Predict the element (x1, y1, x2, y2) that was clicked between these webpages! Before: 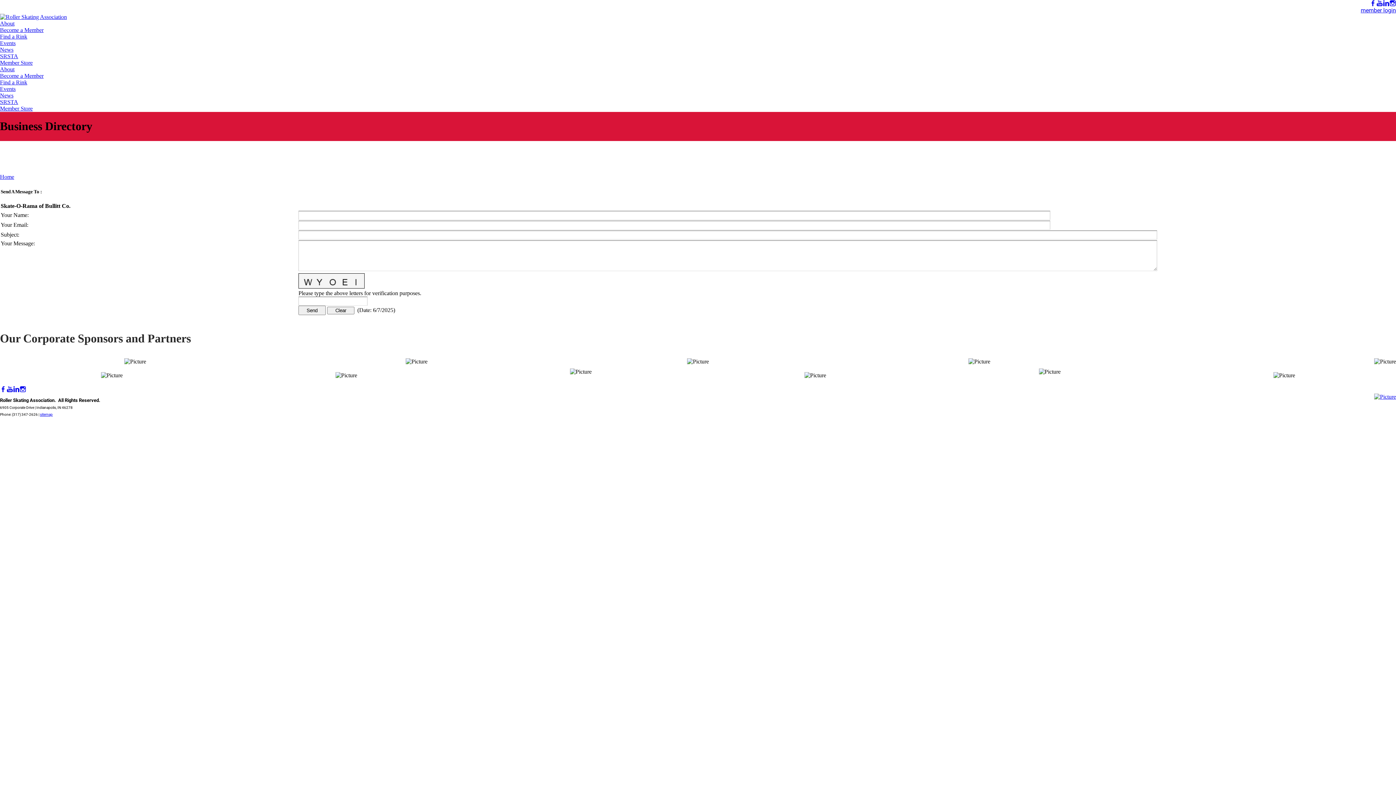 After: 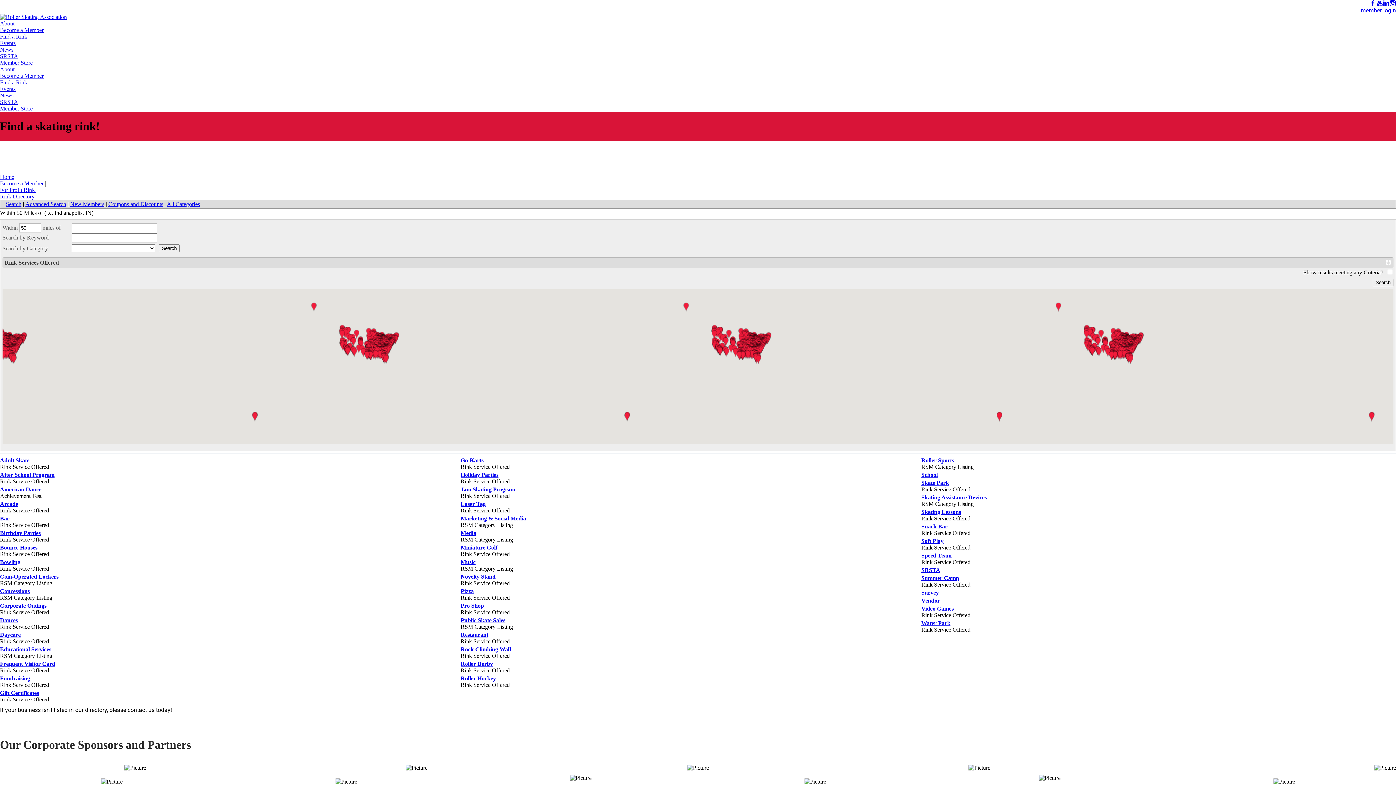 Action: bbox: (0, 79, 27, 85) label: Find a Rink